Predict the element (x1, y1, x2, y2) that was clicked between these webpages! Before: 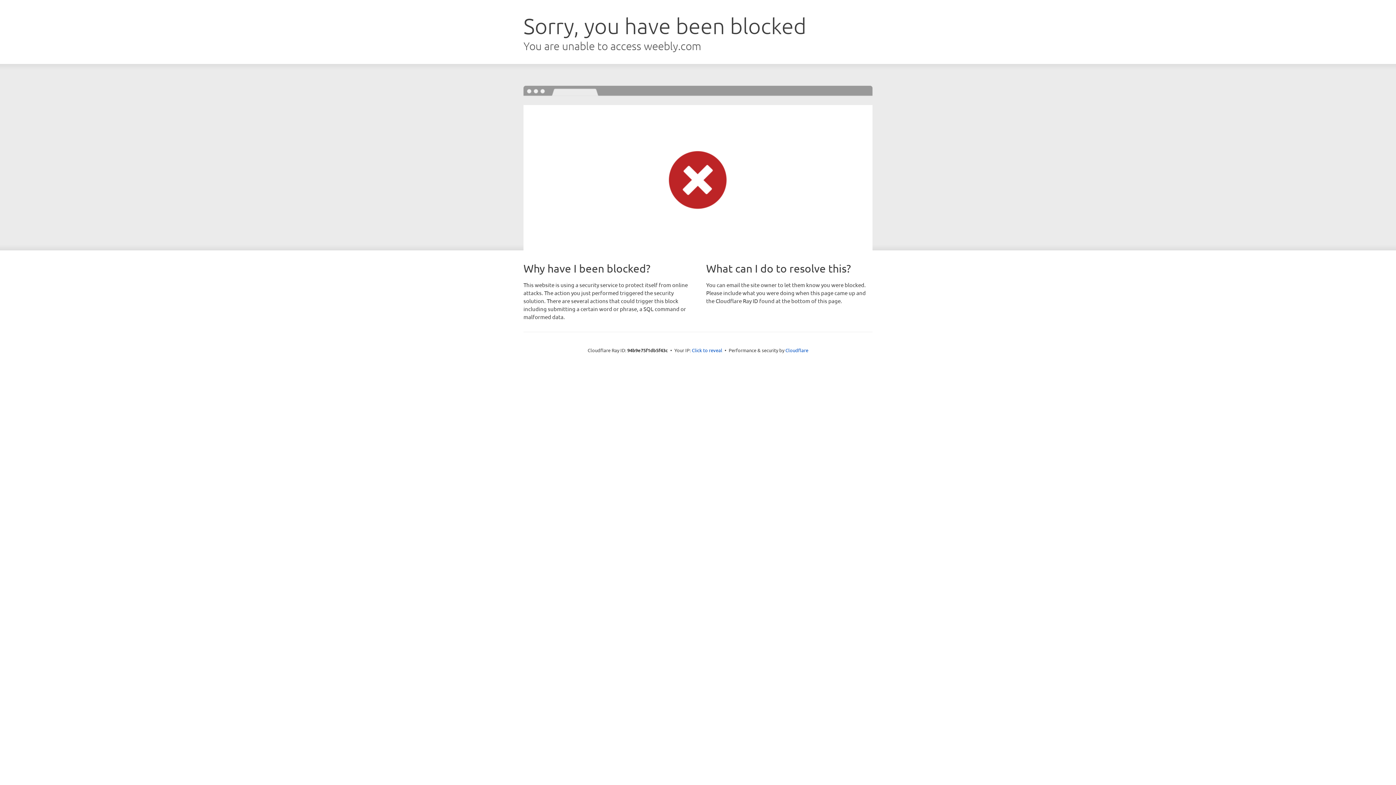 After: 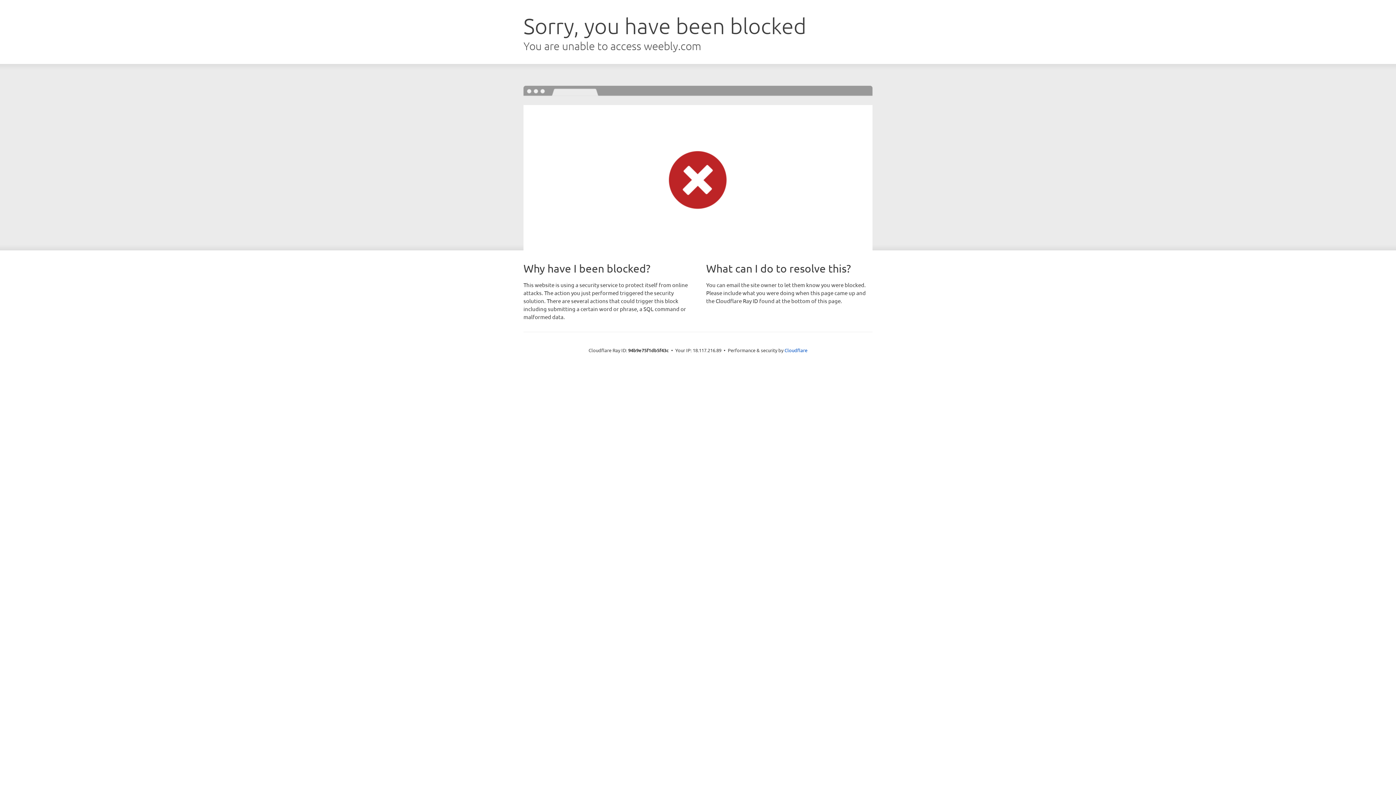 Action: bbox: (692, 346, 722, 353) label: Click to reveal